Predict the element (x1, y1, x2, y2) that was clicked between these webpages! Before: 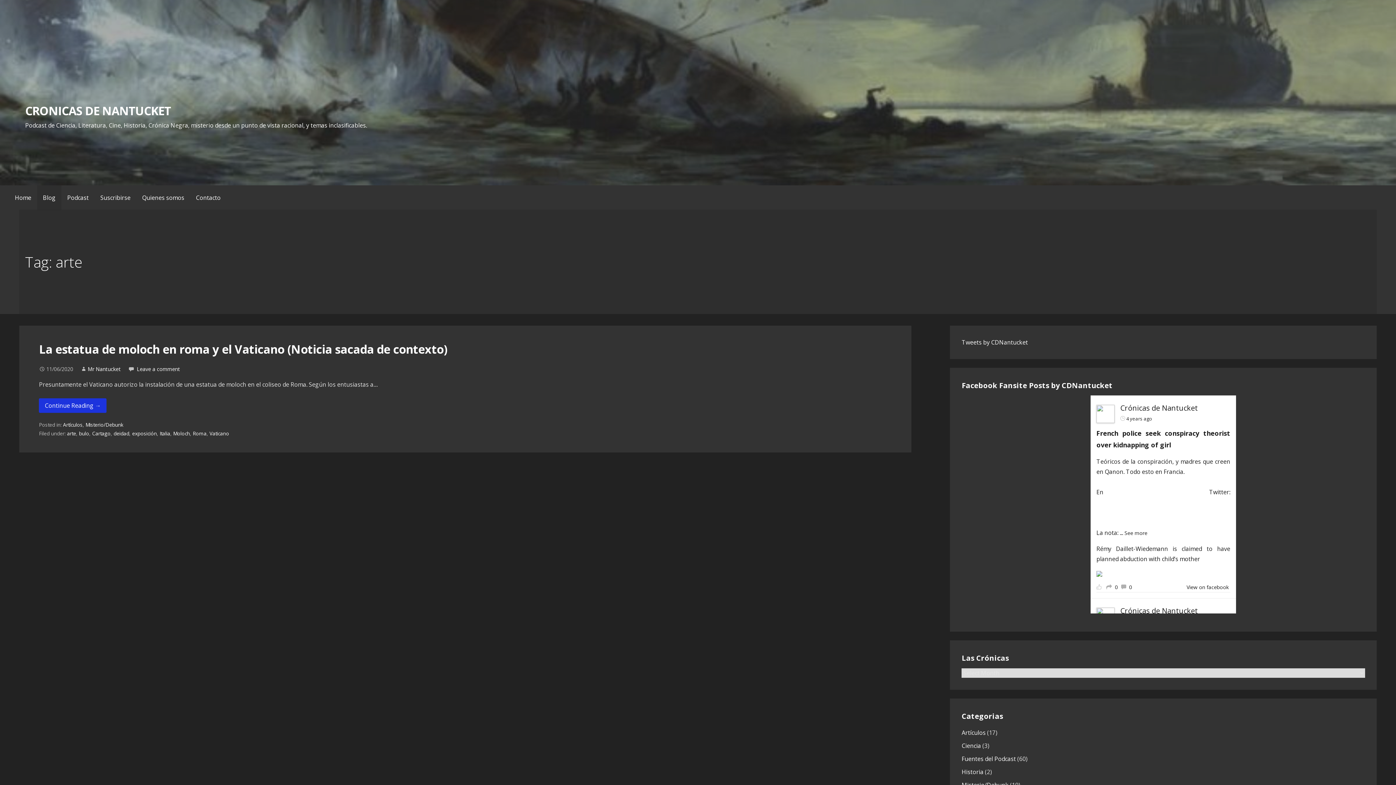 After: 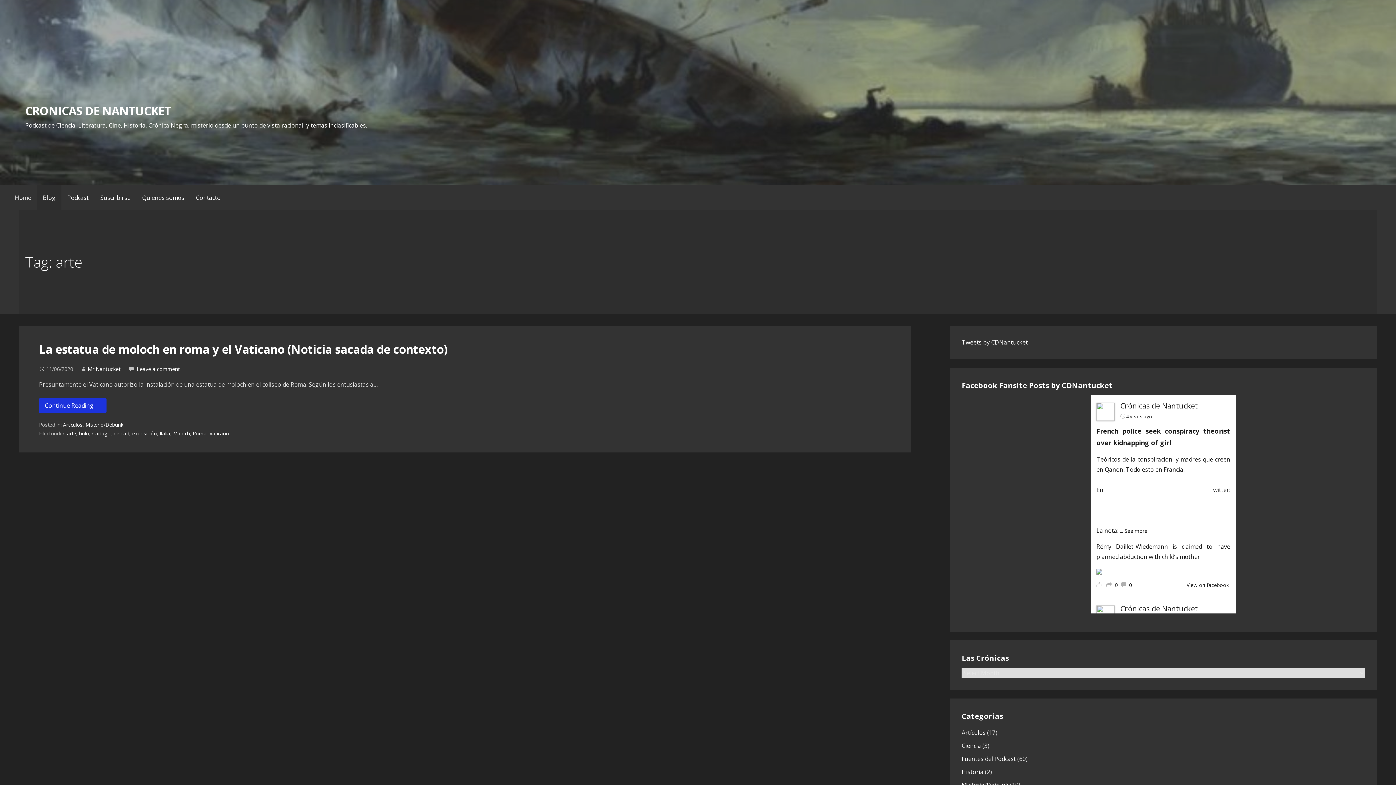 Action: label: Crónicas de Nantucket bbox: (1120, 606, 1198, 615)